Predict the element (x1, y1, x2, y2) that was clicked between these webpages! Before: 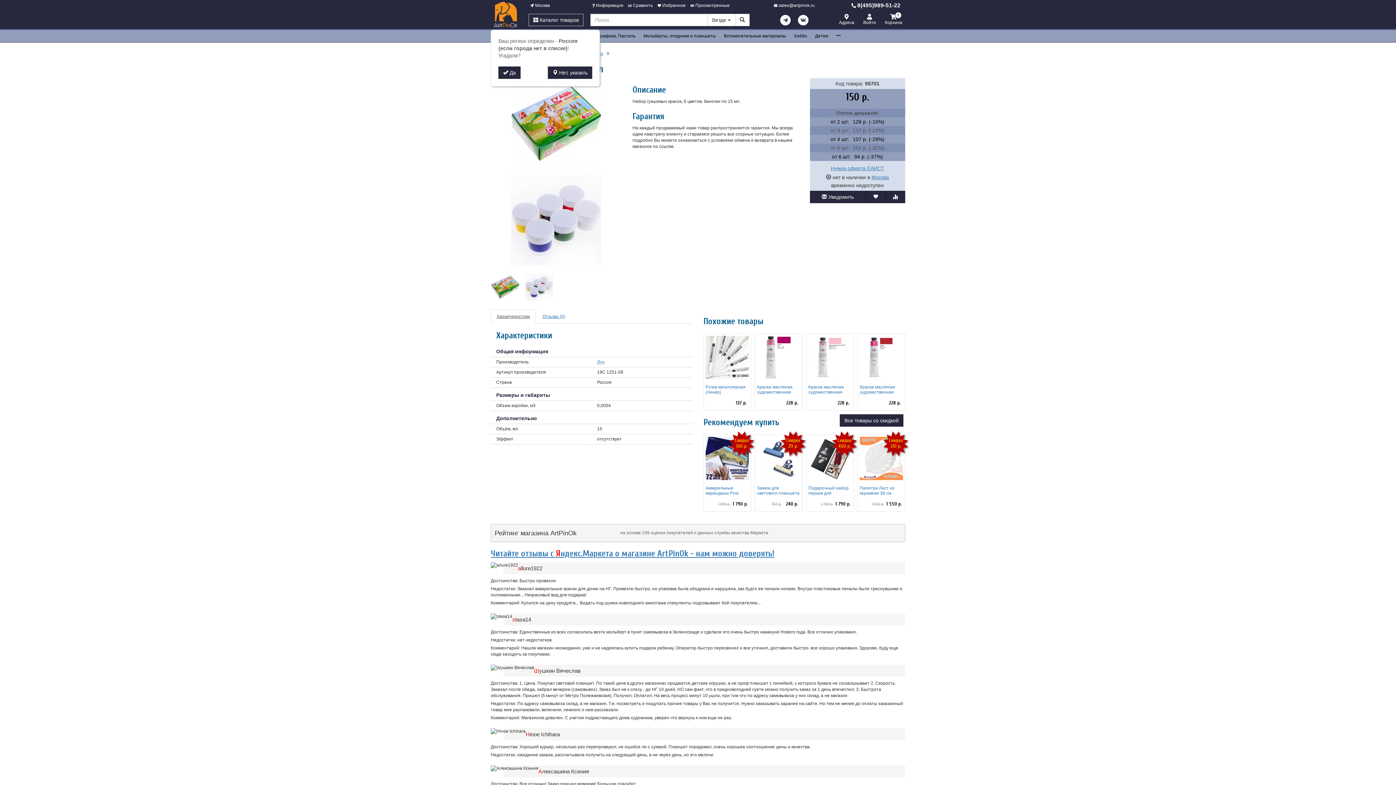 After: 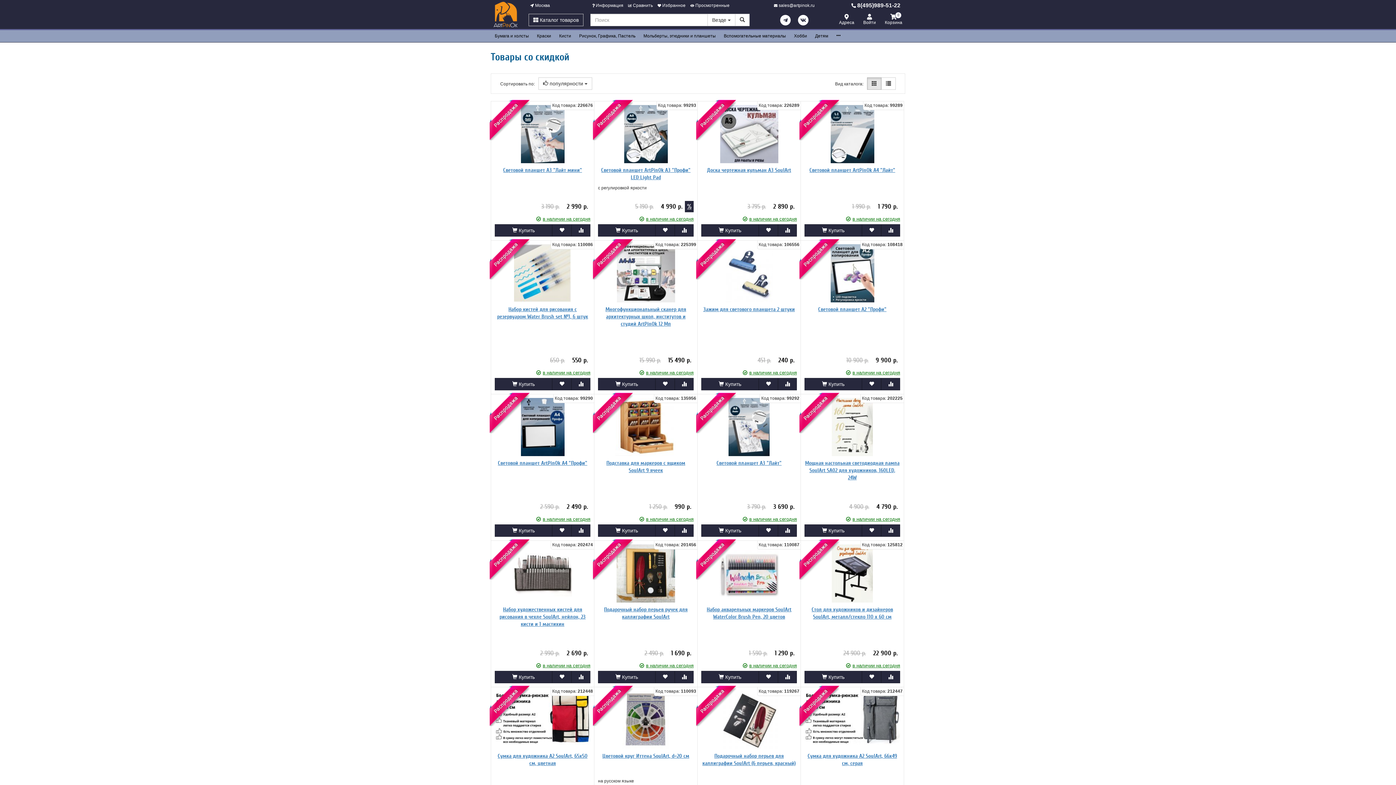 Action: bbox: (840, 414, 903, 426) label: Все товары со скидкой